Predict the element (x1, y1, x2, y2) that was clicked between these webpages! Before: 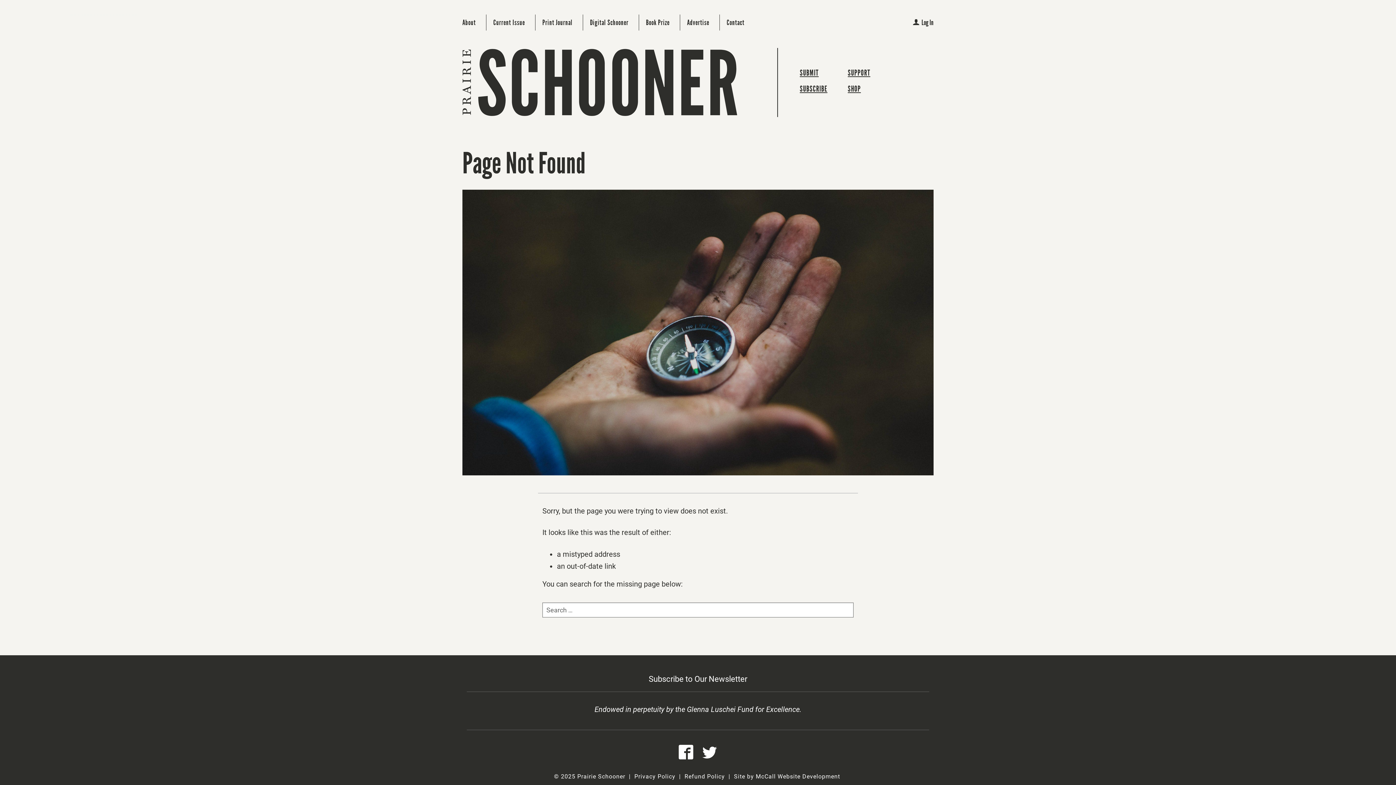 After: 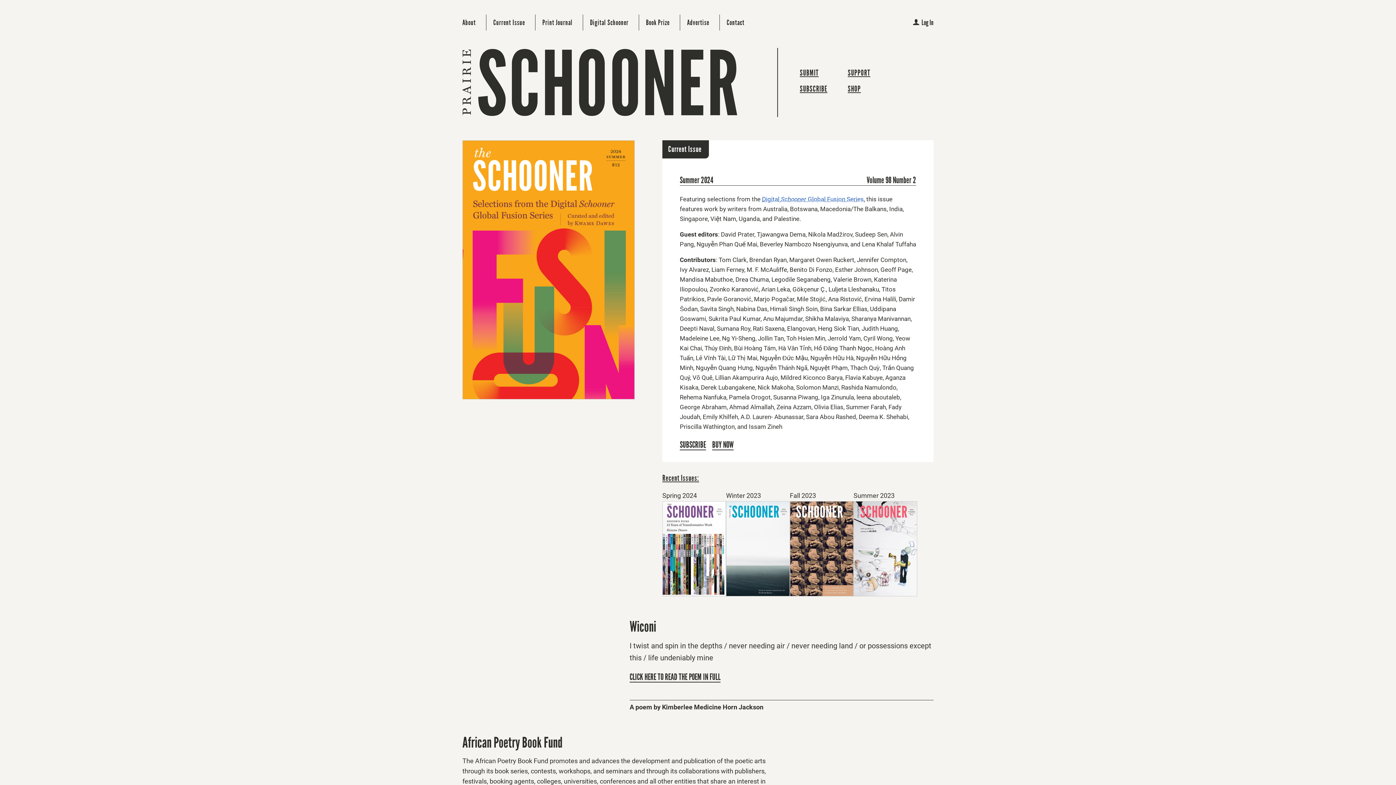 Action: bbox: (462, 48, 754, 117)